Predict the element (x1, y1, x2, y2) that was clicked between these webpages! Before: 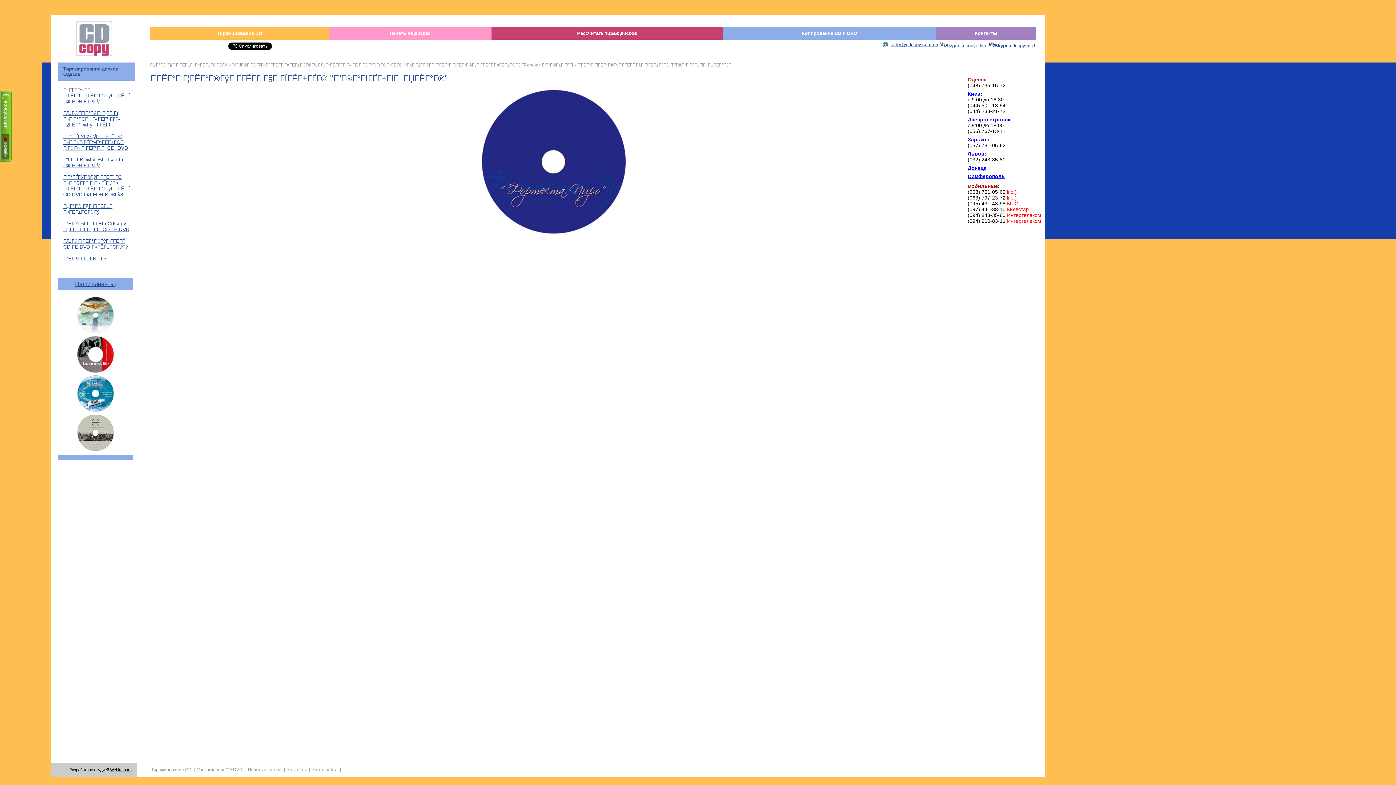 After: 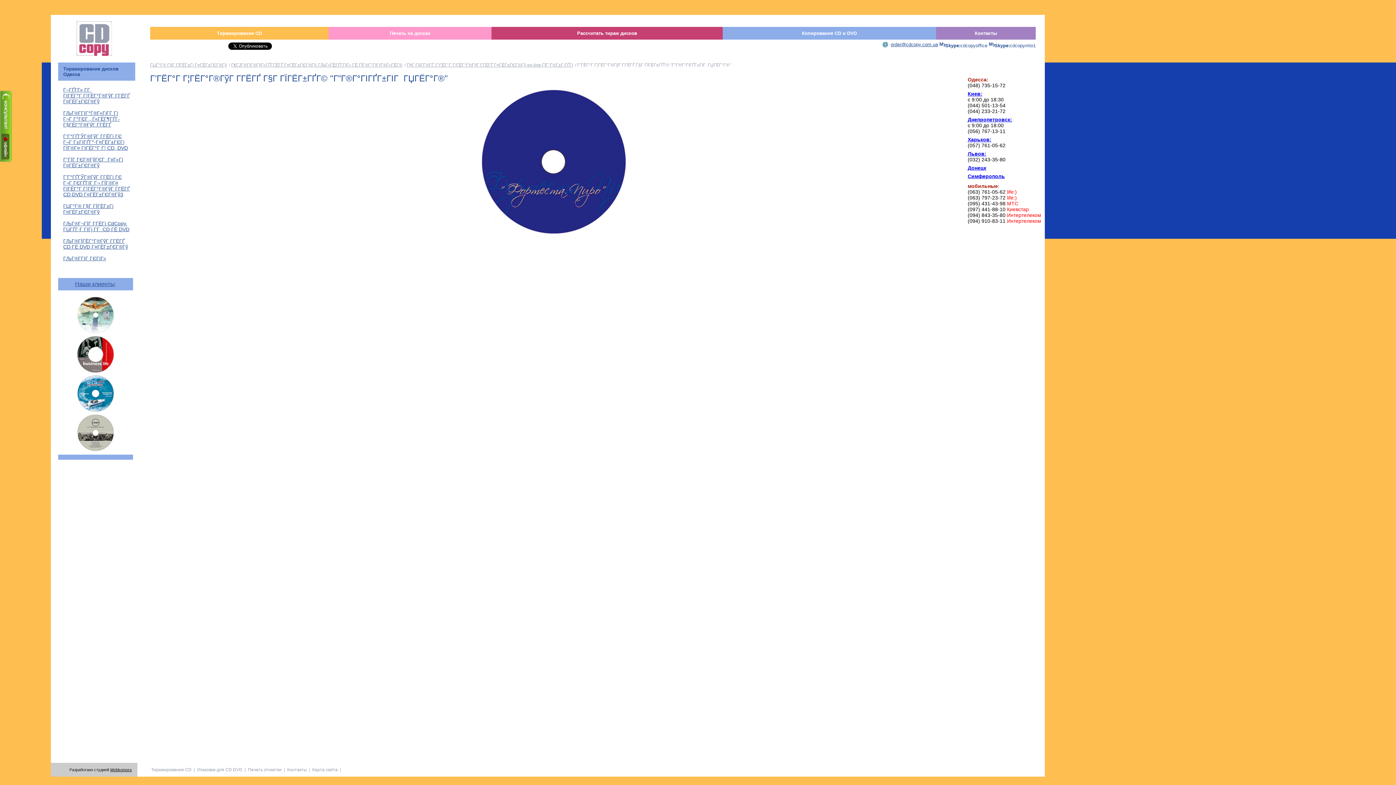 Action: label: Рассчитать тираж дисков bbox: (577, 30, 637, 36)